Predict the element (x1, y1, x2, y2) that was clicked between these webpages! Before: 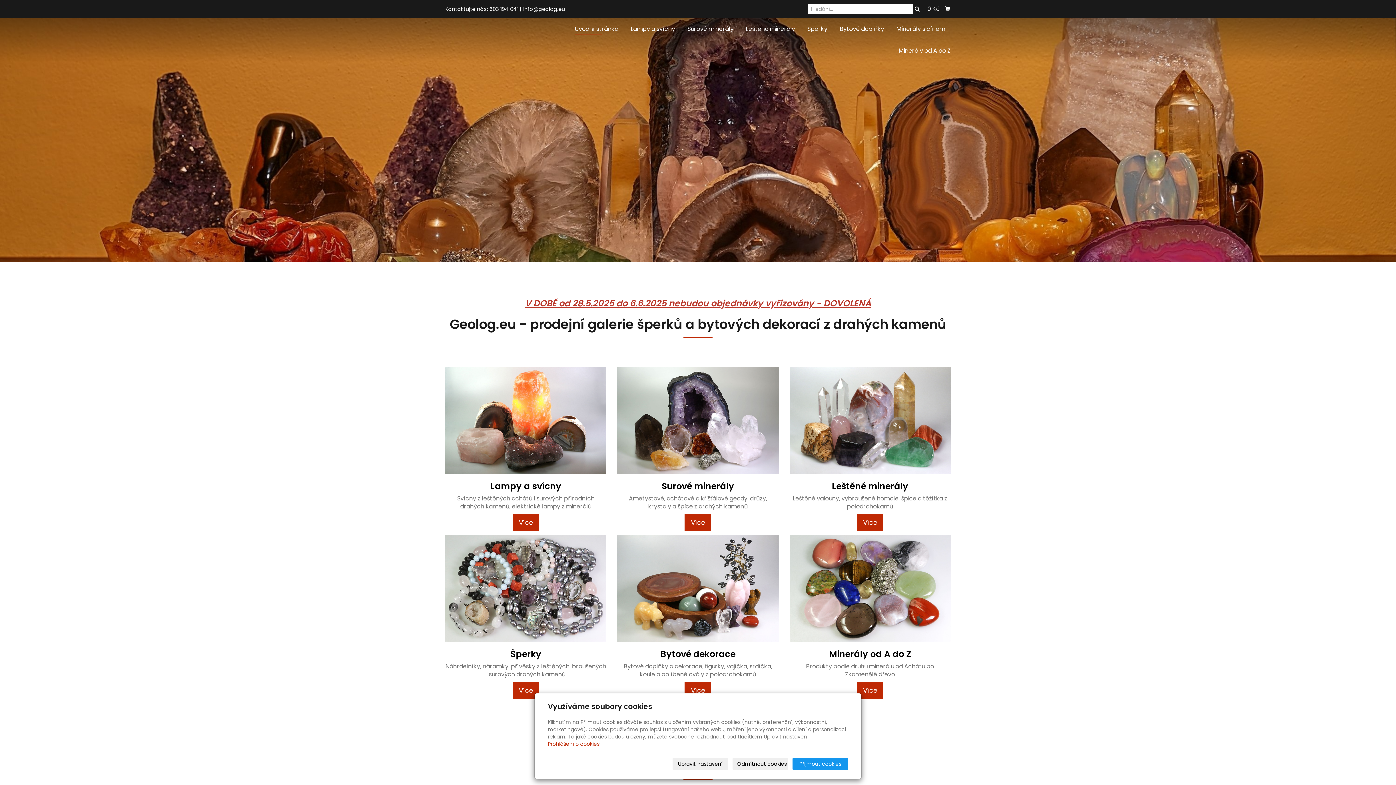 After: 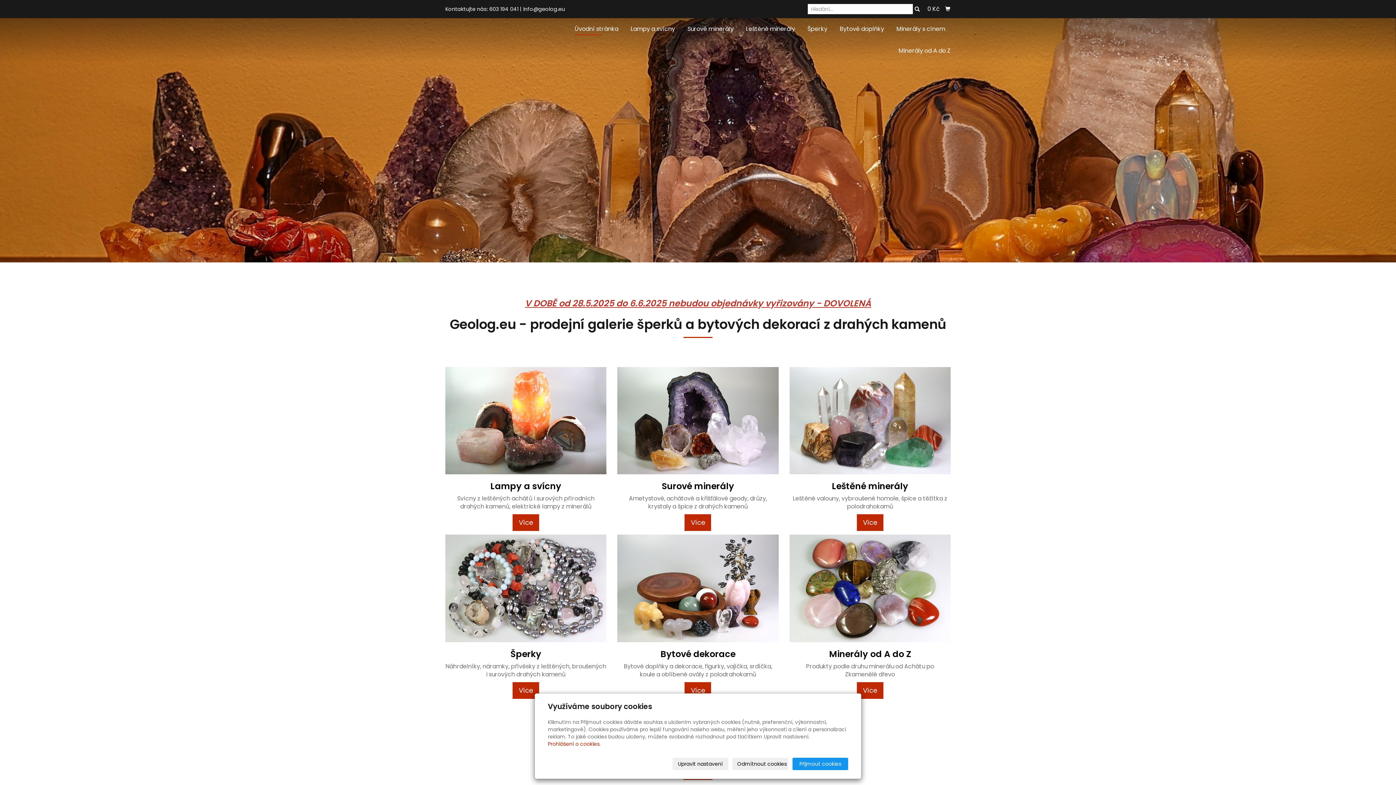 Action: label: Úvodní stránka bbox: (569, 18, 624, 40)